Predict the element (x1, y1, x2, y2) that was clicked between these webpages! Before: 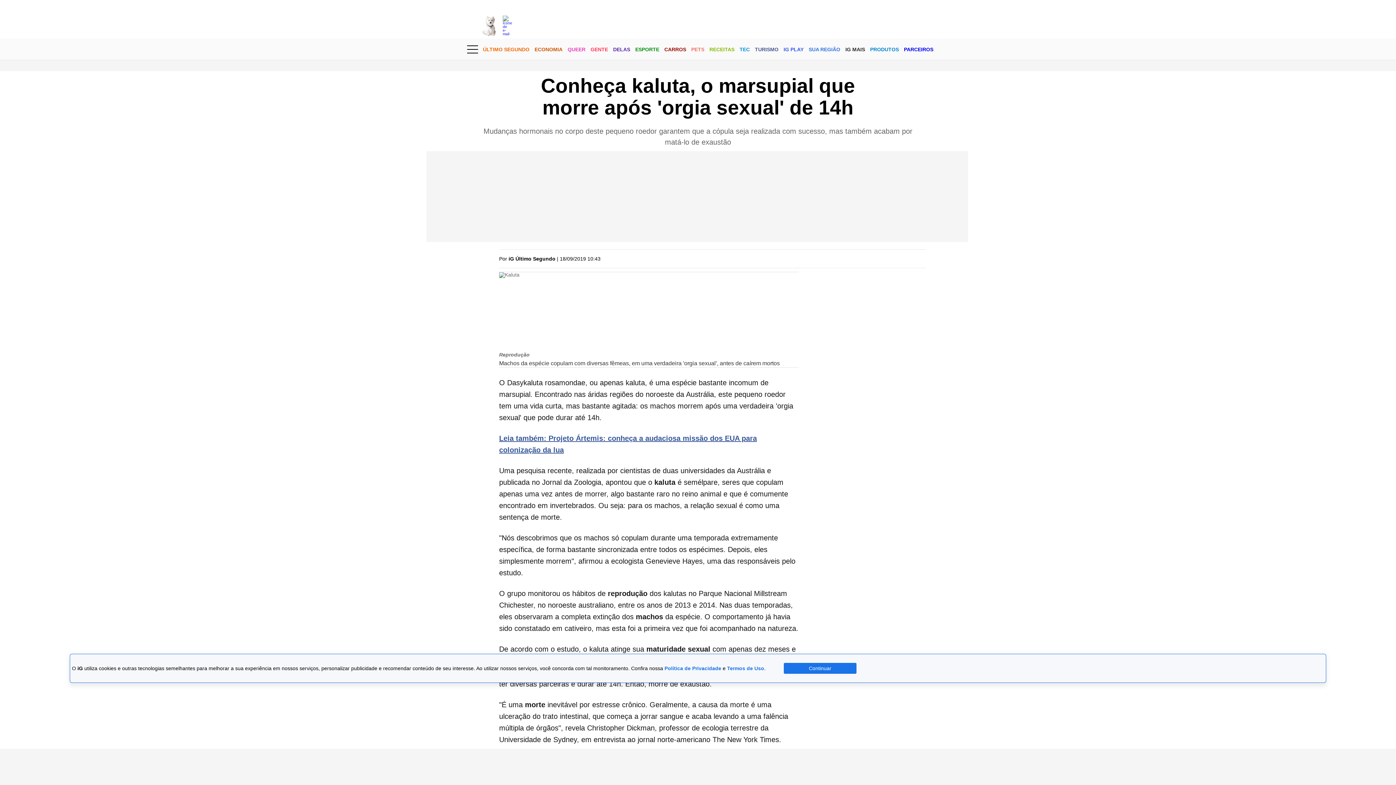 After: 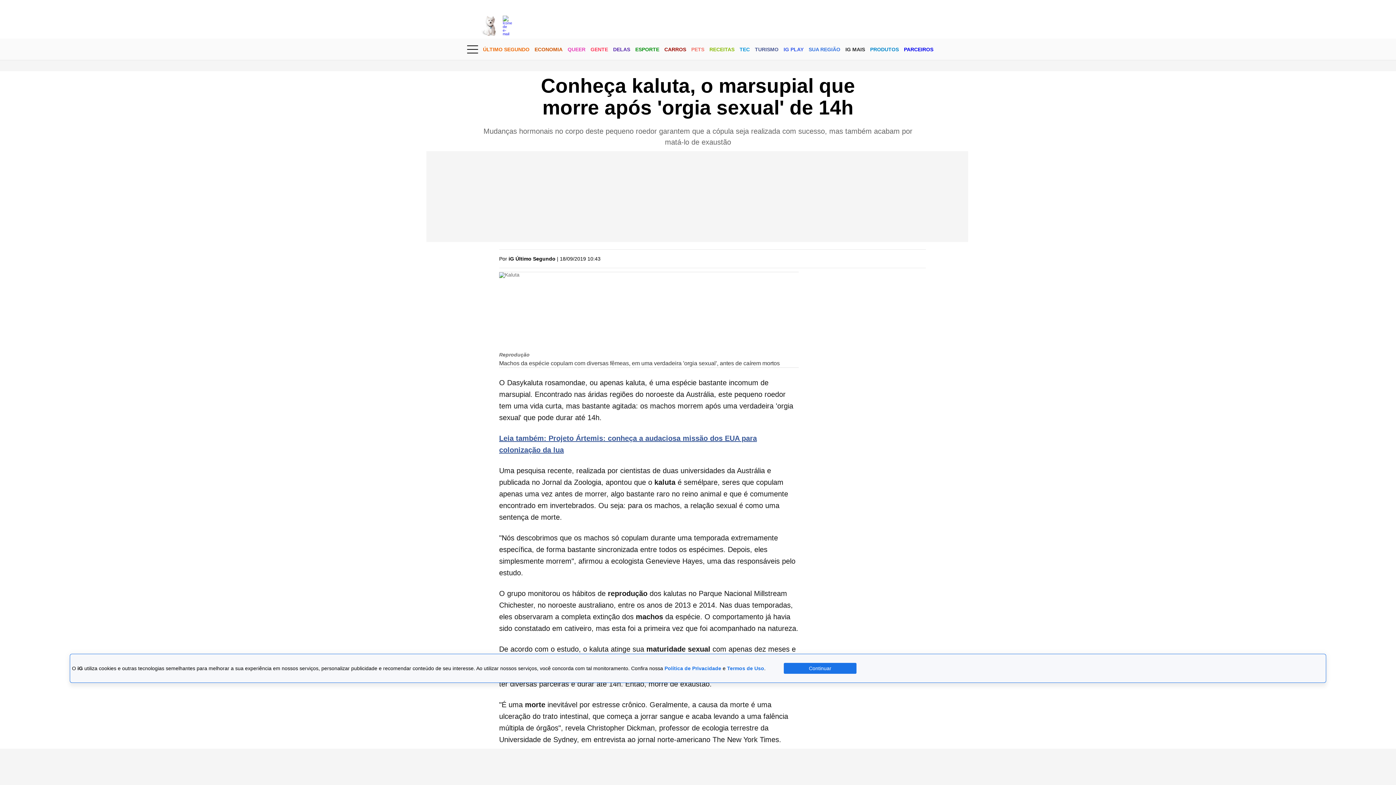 Action: label: iG Mail bbox: (502, 15, 530, 36)